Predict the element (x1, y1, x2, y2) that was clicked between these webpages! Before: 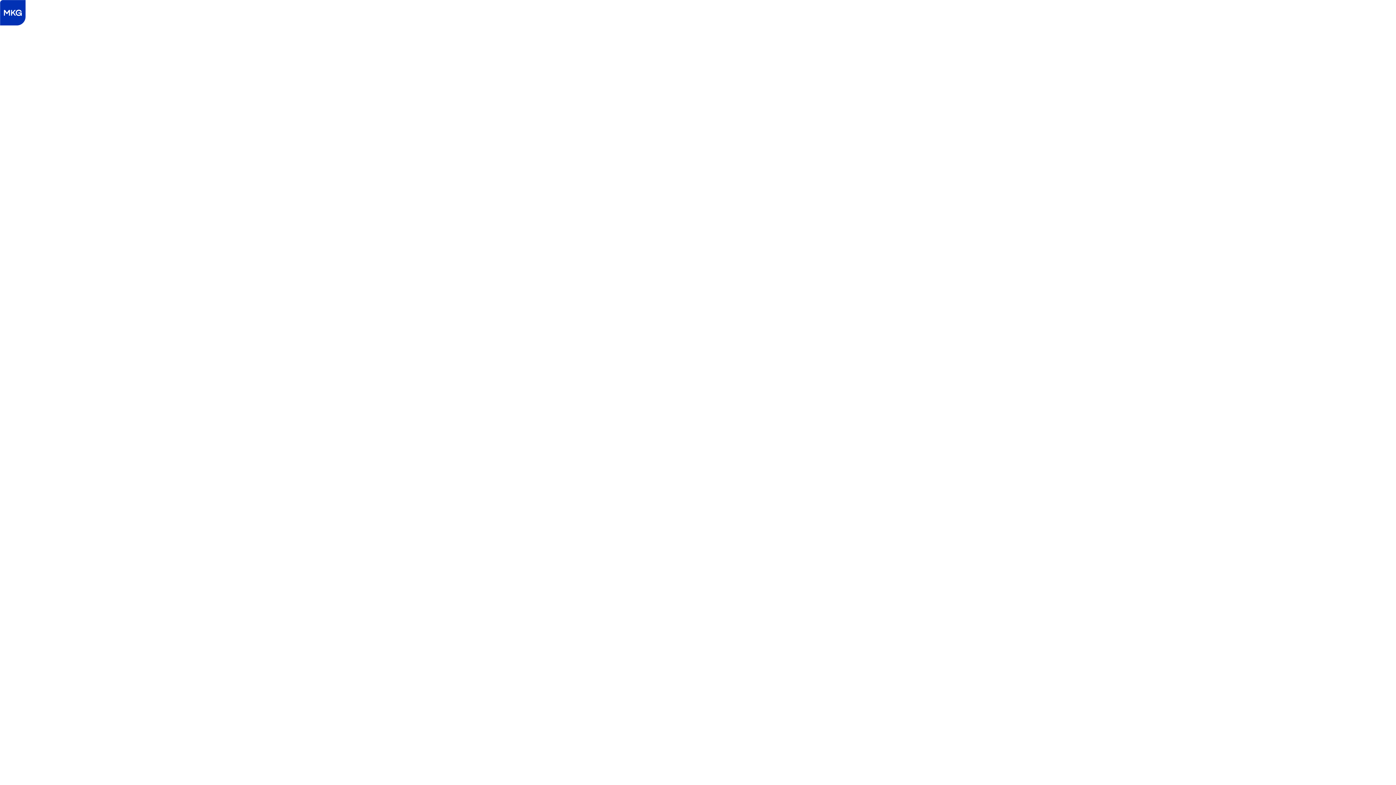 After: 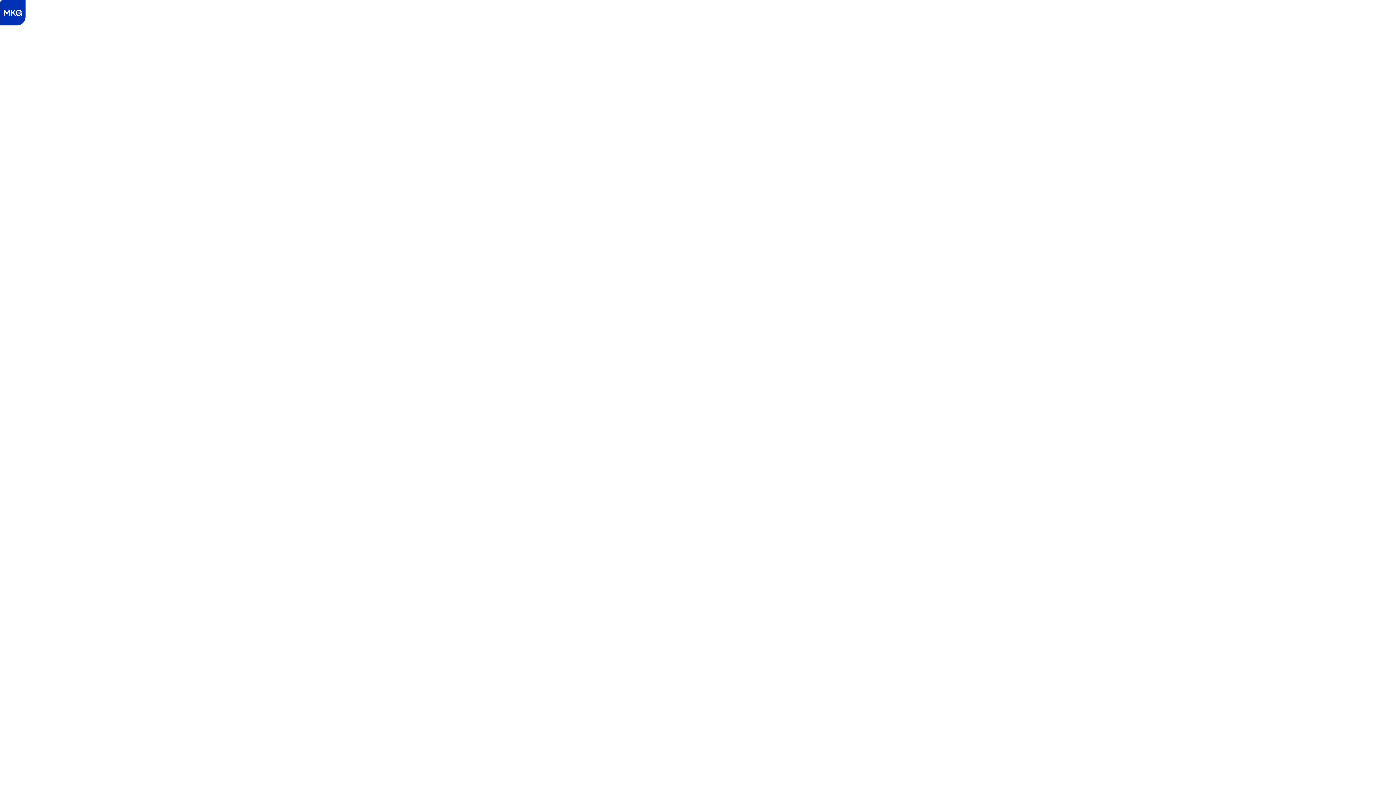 Action: bbox: (0, 0, 25, 25)